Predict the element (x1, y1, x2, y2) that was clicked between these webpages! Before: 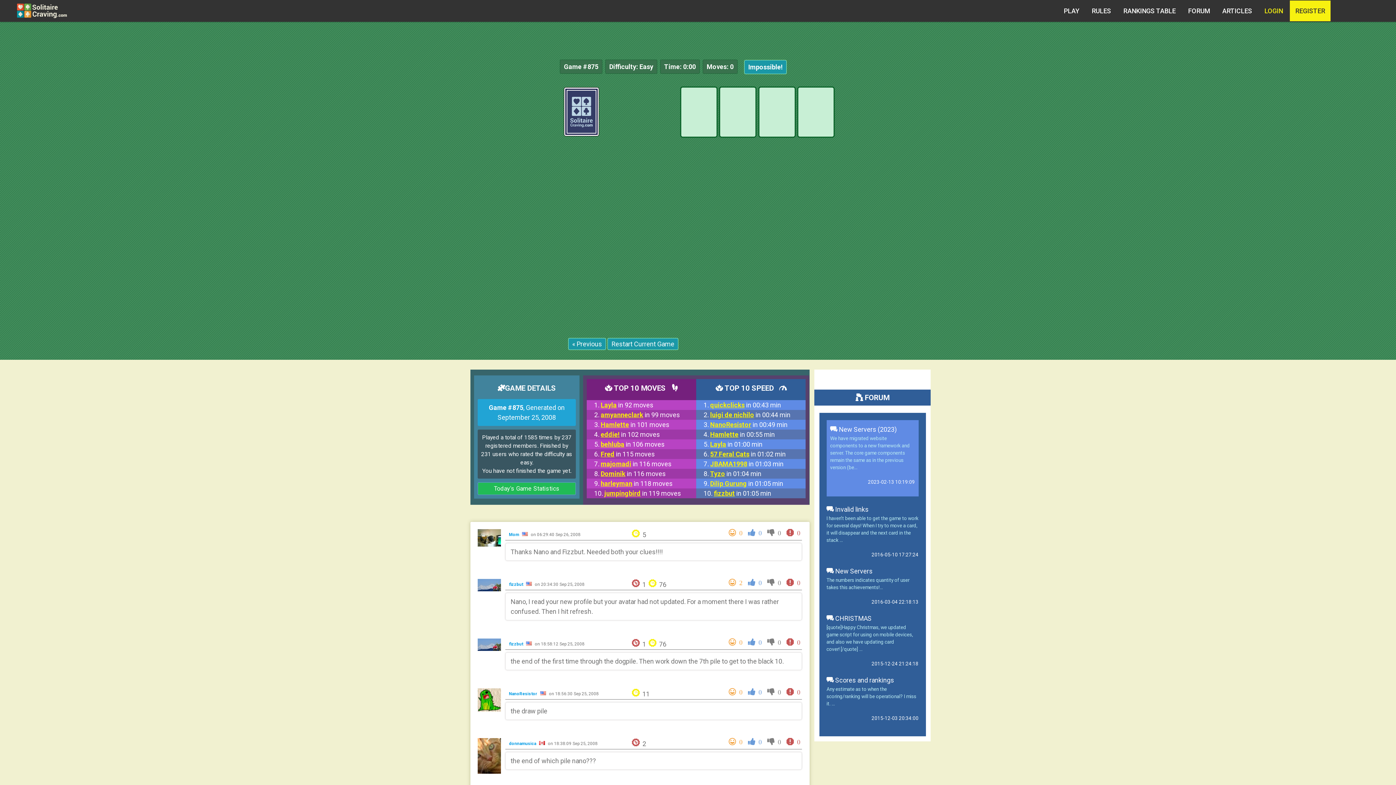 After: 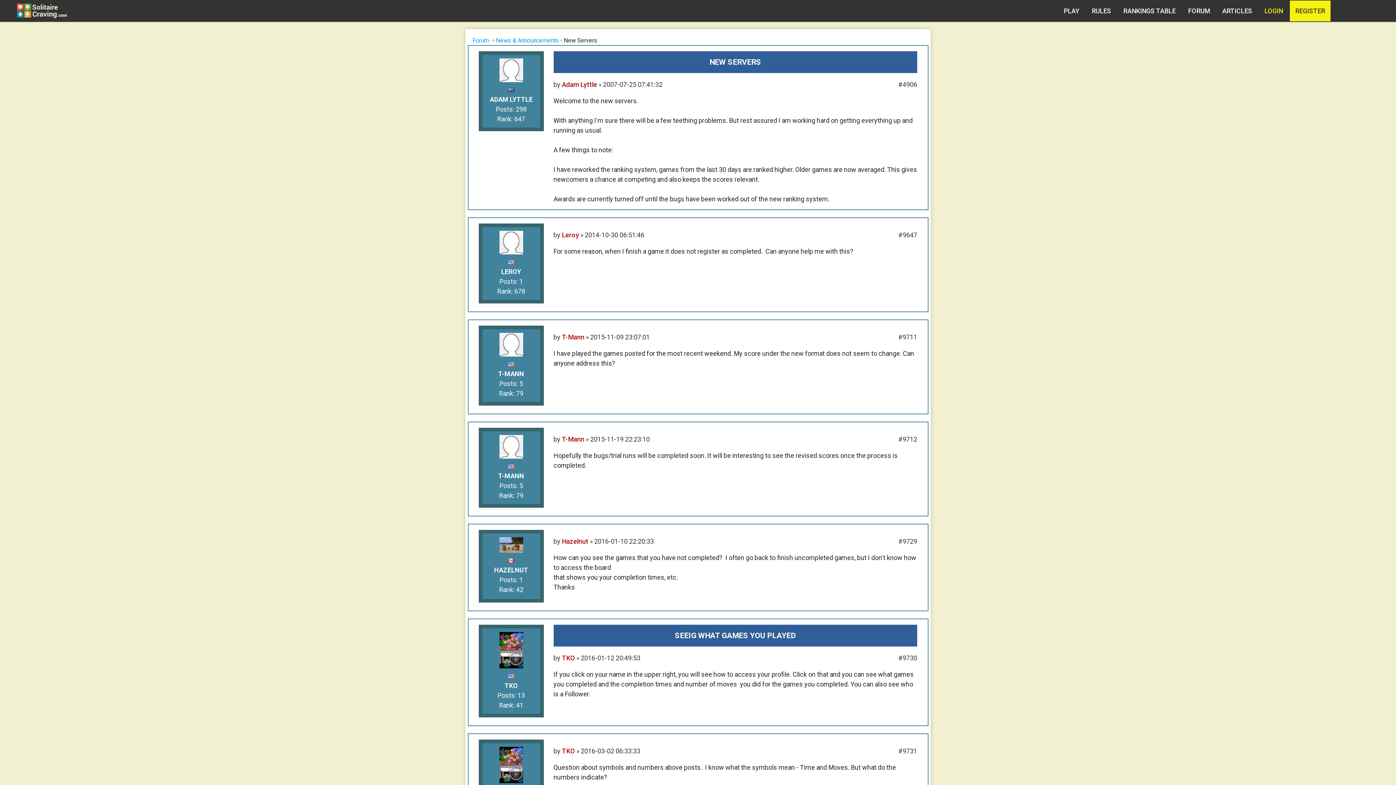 Action: bbox: (826, 565, 918, 576) label:  New Servers